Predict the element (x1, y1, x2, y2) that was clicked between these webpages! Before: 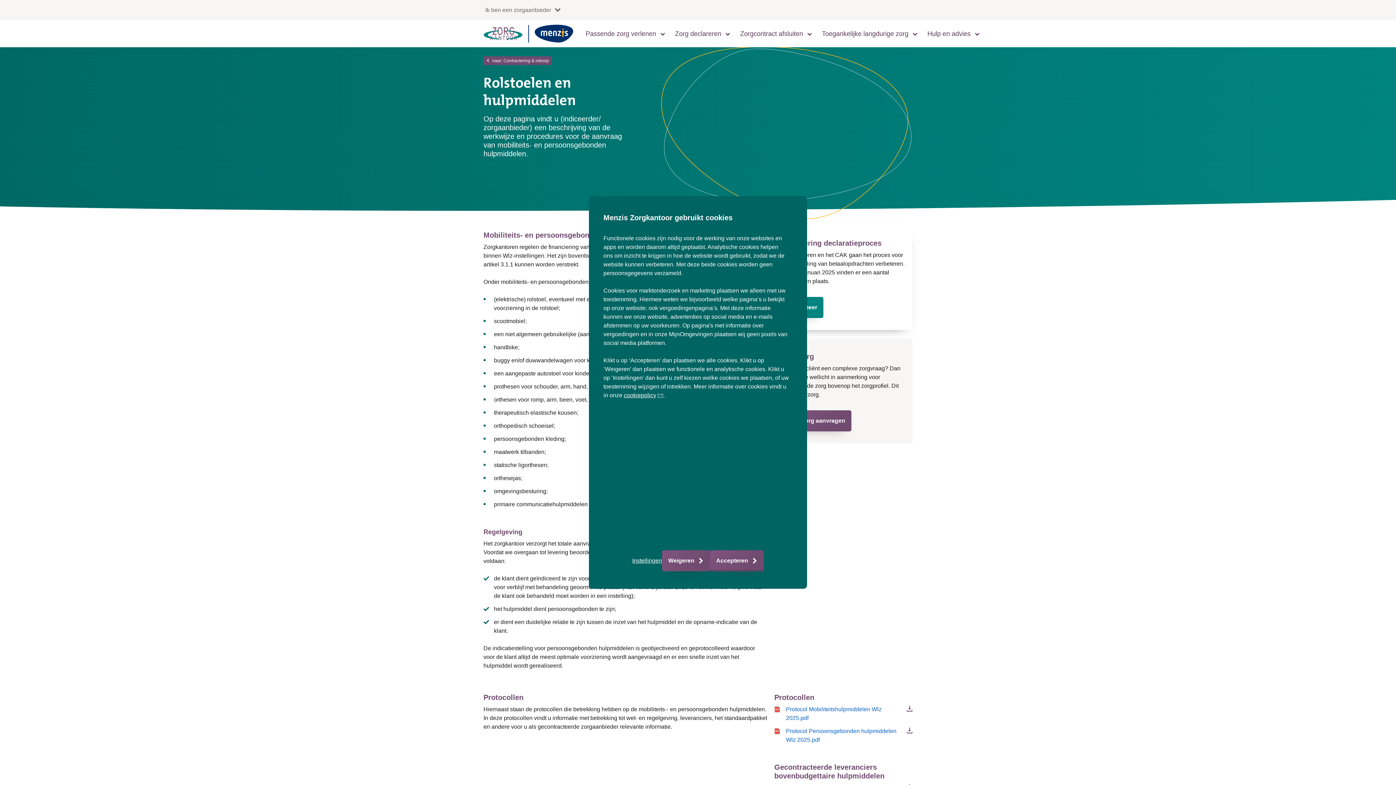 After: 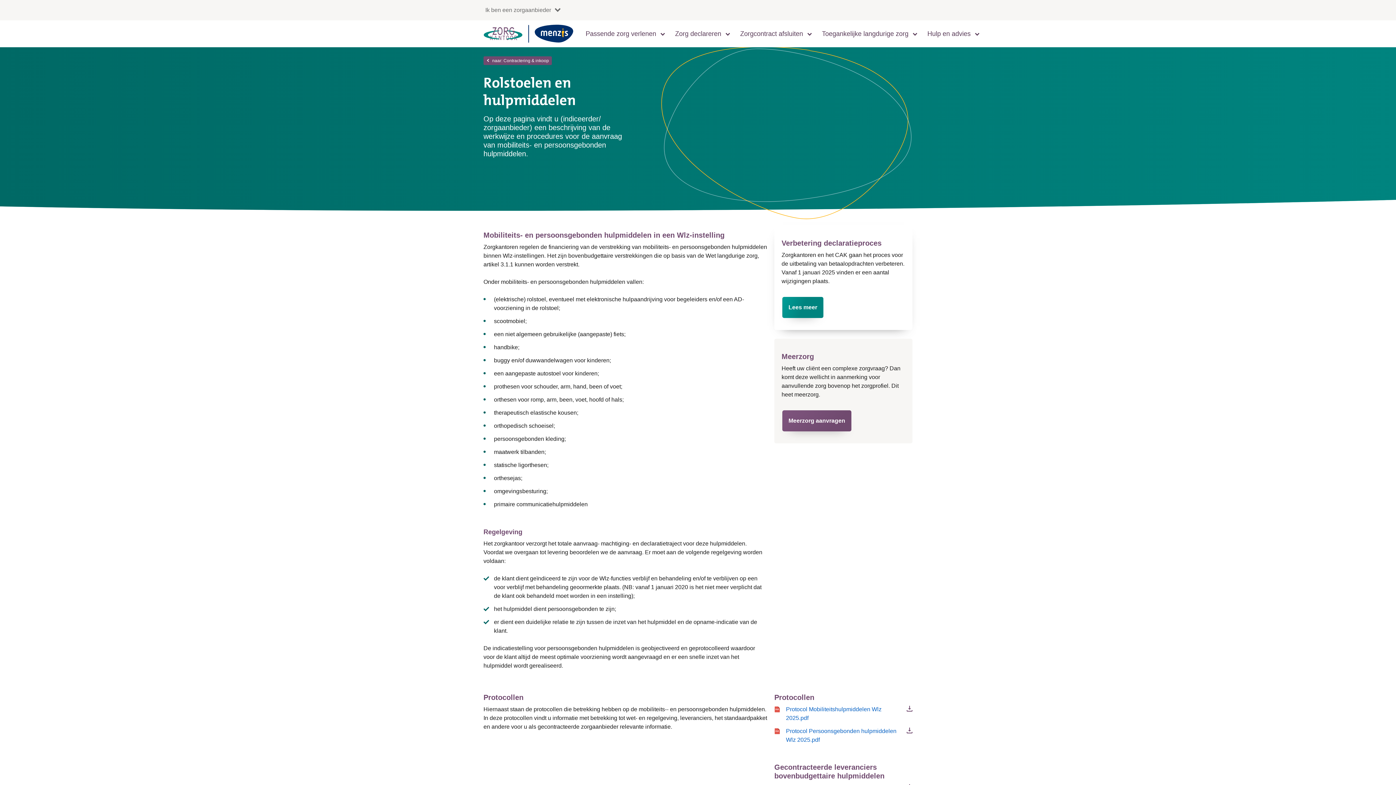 Action: bbox: (710, 550, 764, 571) label: Accepteren